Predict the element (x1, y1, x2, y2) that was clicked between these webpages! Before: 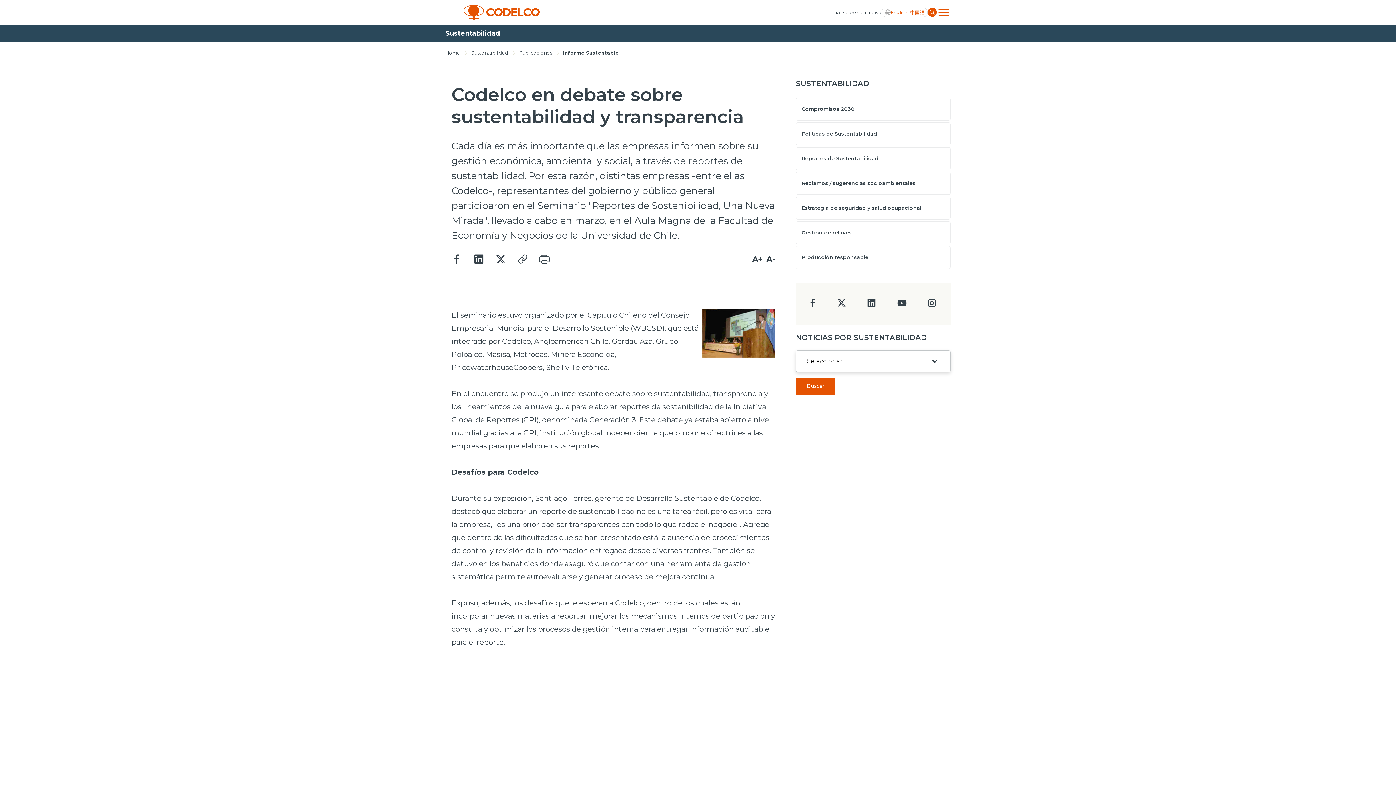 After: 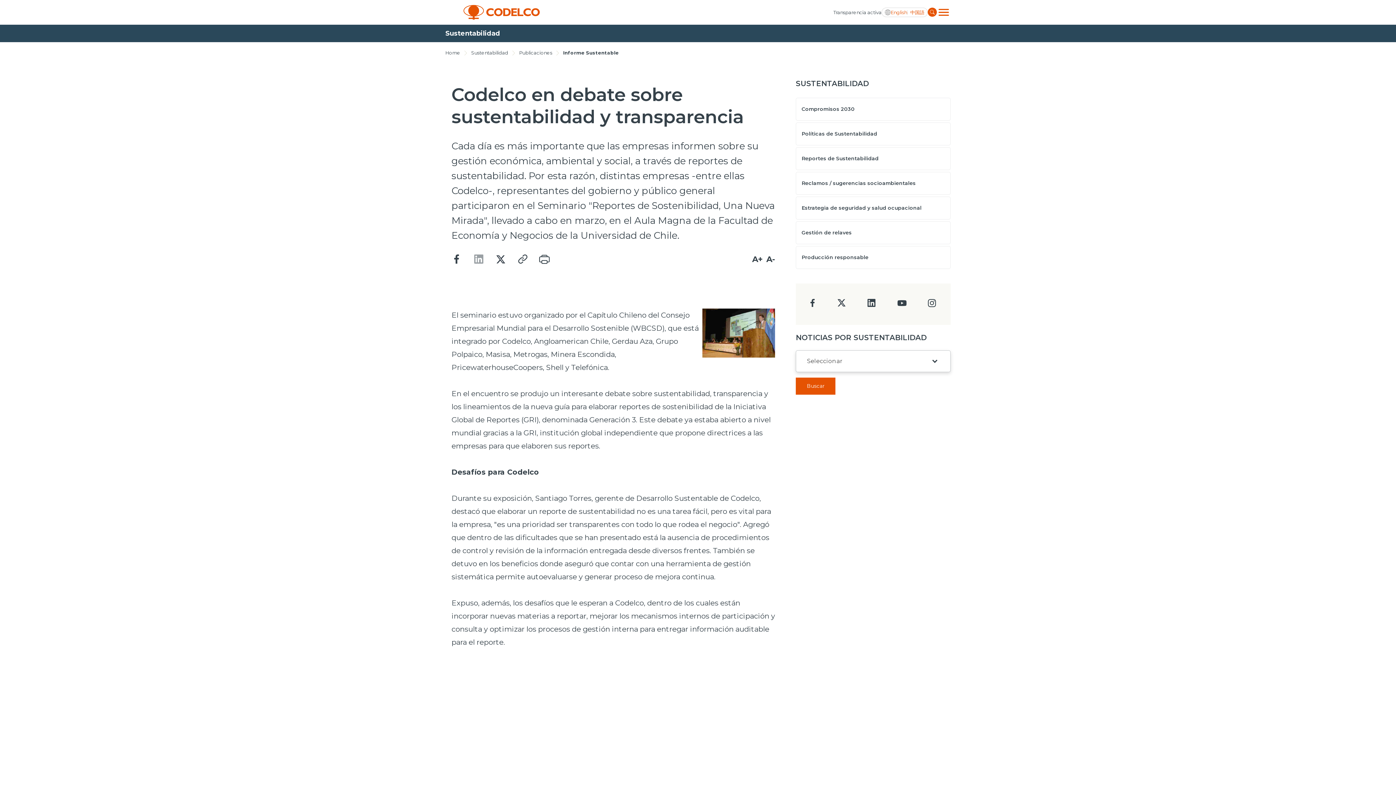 Action: bbox: (473, 254, 484, 265)